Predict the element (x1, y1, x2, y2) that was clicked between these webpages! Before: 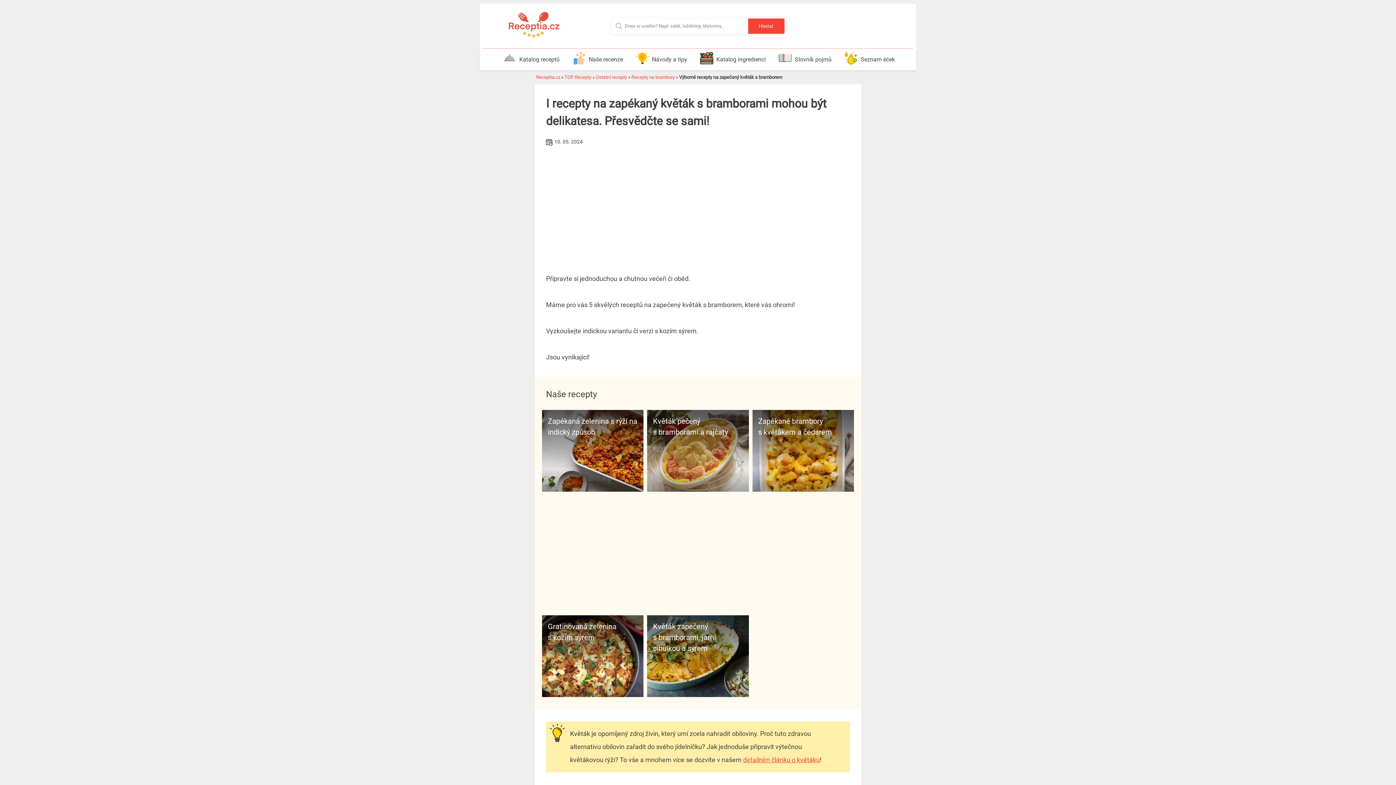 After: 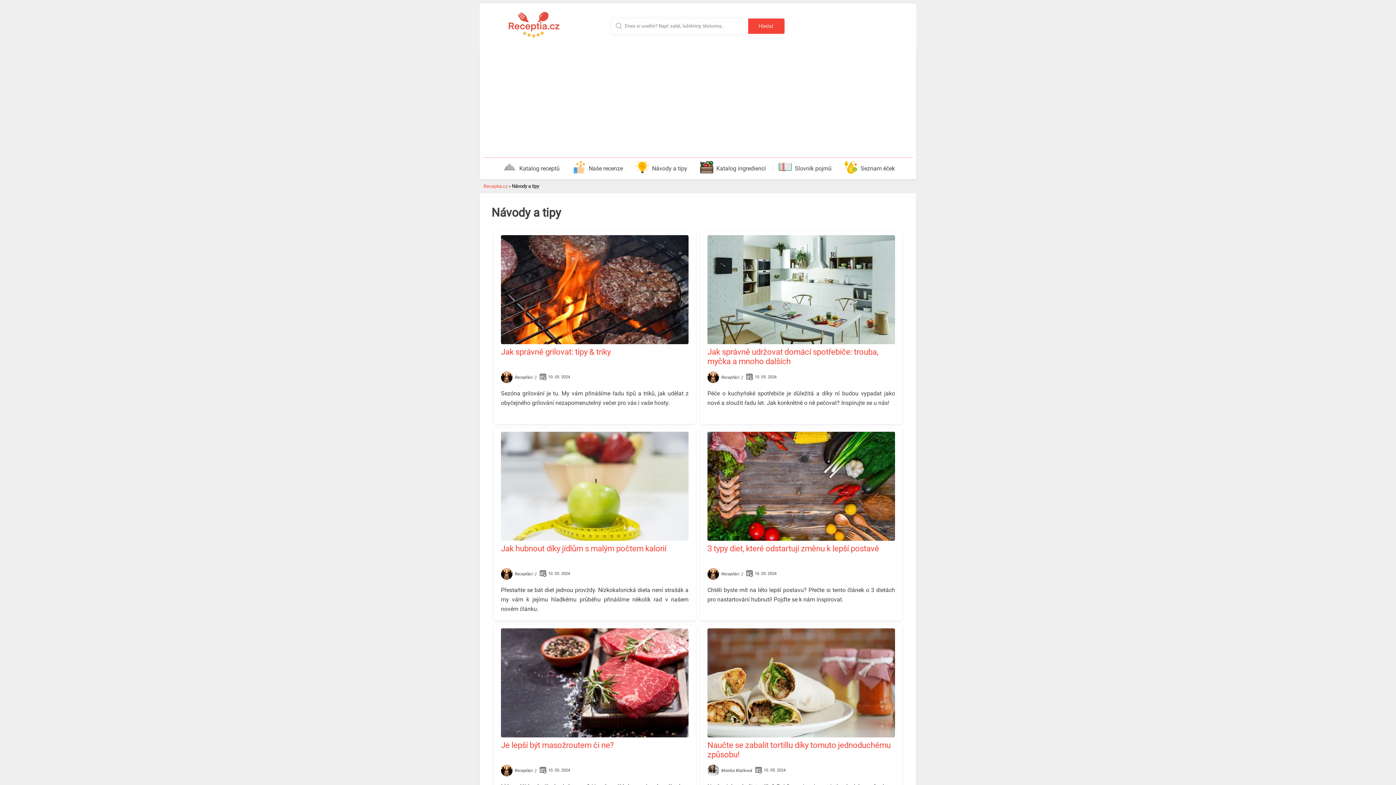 Action: label: Návody a tipy bbox: (634, 48, 687, 70)